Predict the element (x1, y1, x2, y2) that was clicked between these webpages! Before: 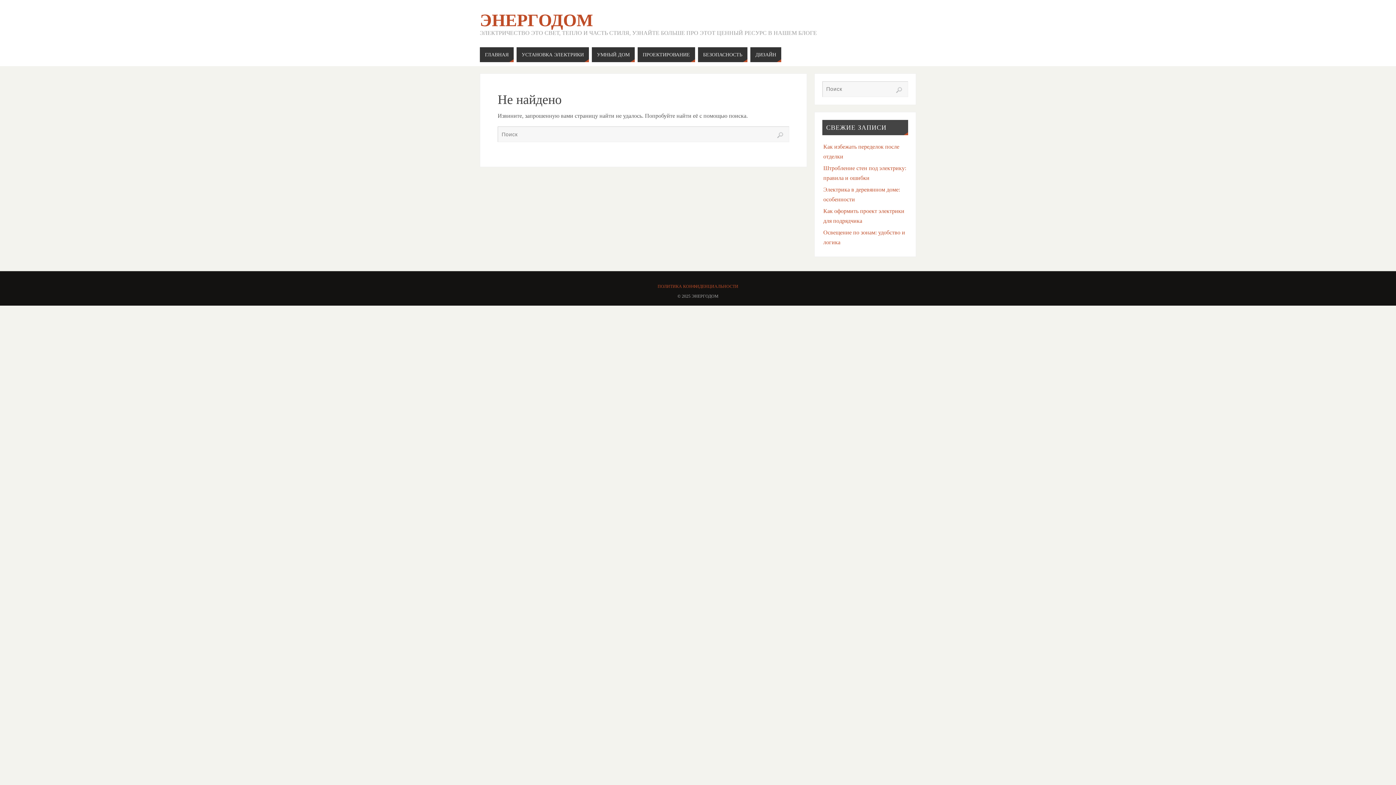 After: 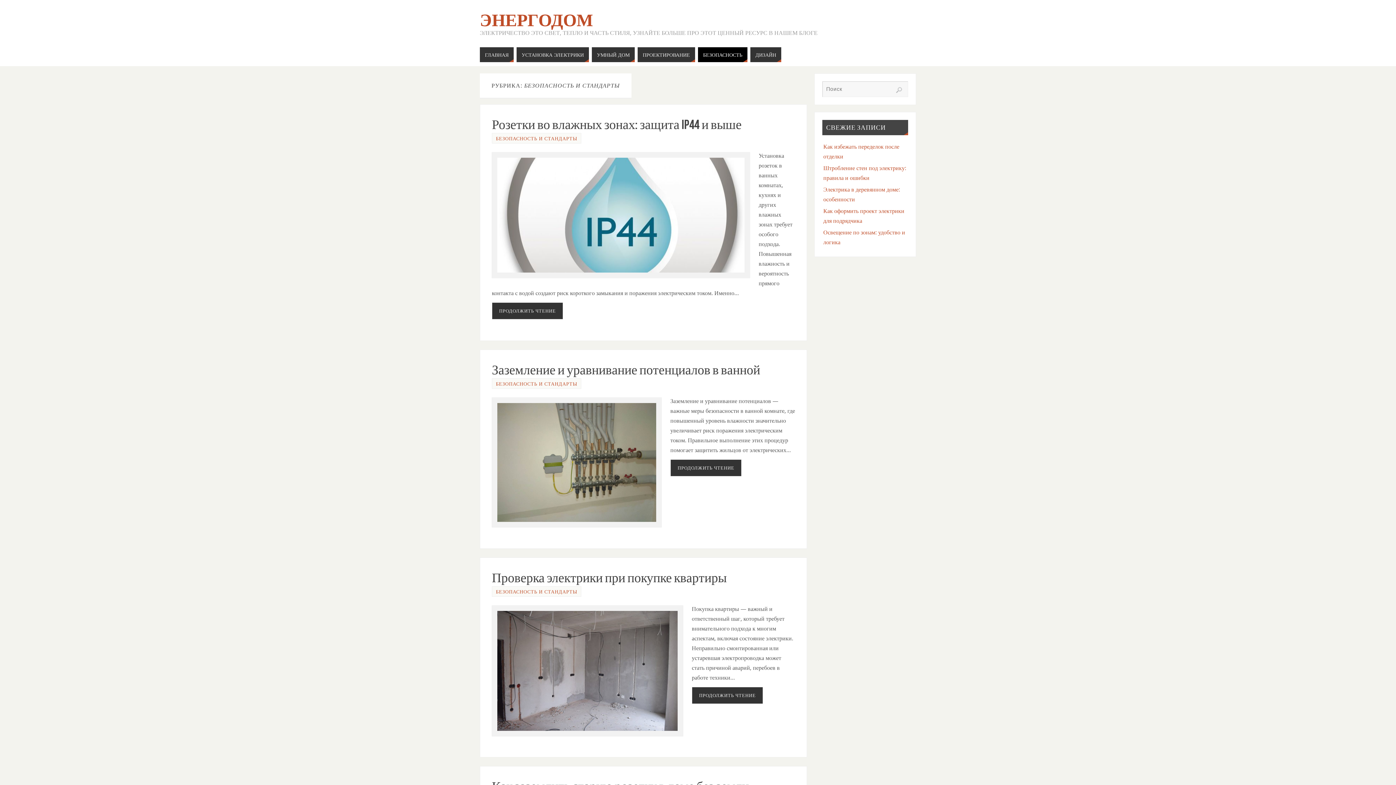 Action: label: БЕЗОПАСНОСТЬ bbox: (698, 47, 747, 62)